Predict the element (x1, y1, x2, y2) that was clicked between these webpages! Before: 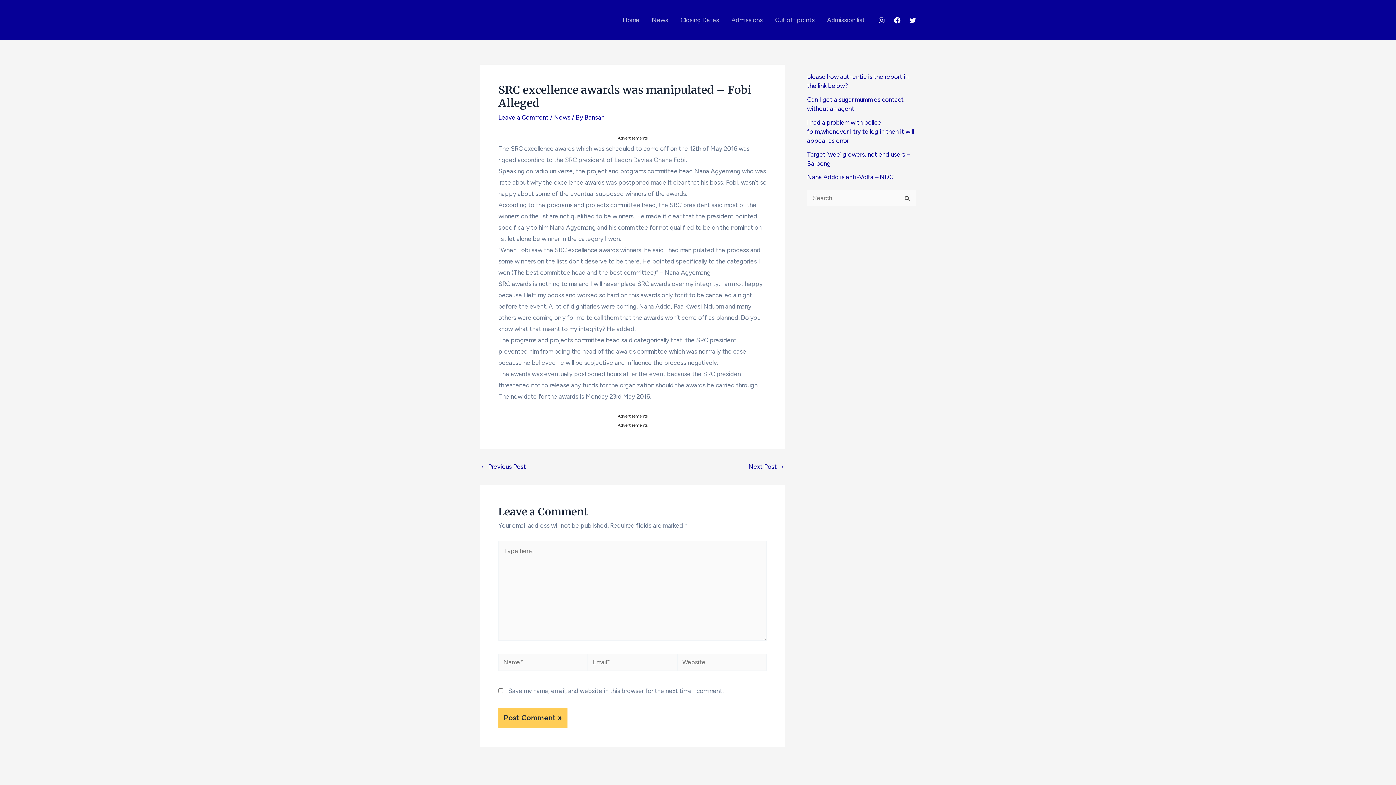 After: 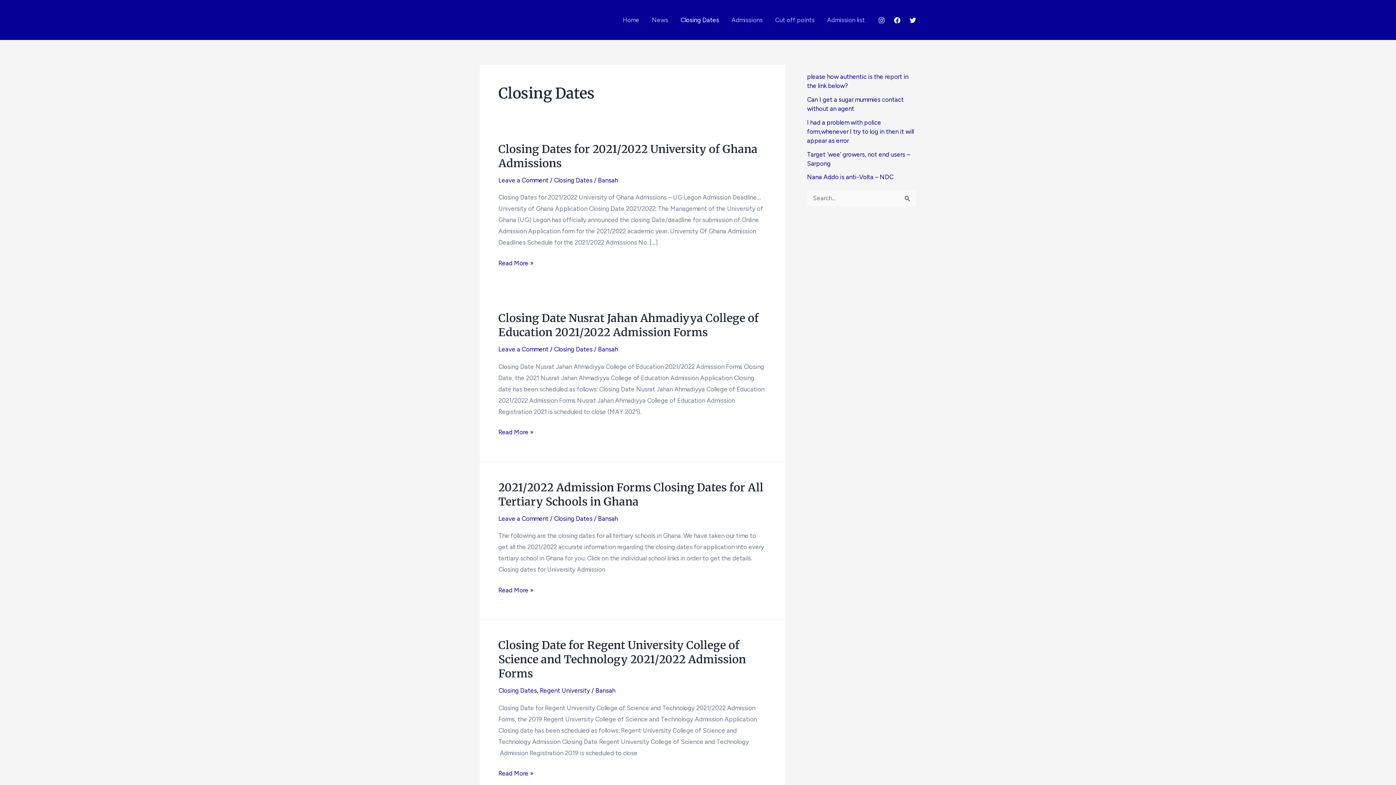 Action: label: Closing Dates bbox: (674, 0, 725, 40)